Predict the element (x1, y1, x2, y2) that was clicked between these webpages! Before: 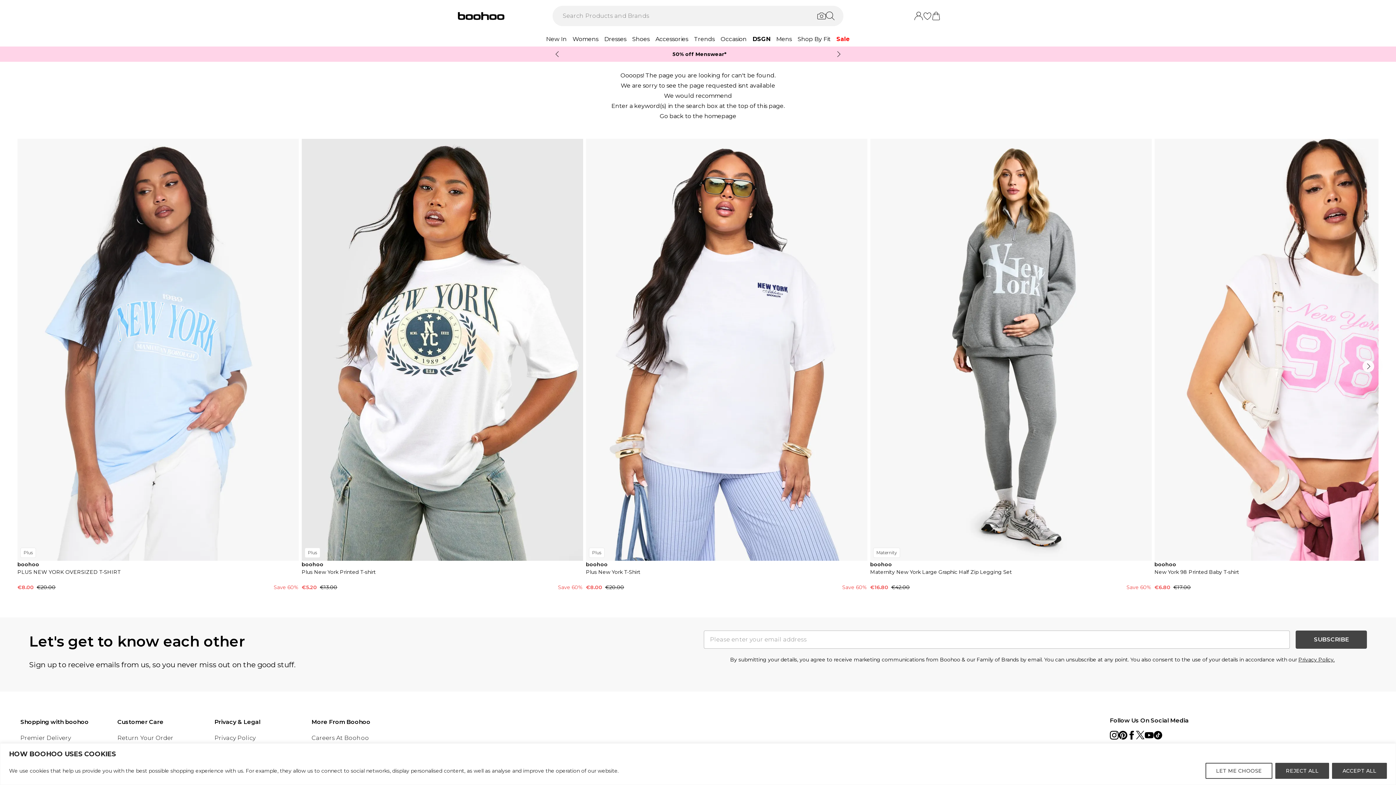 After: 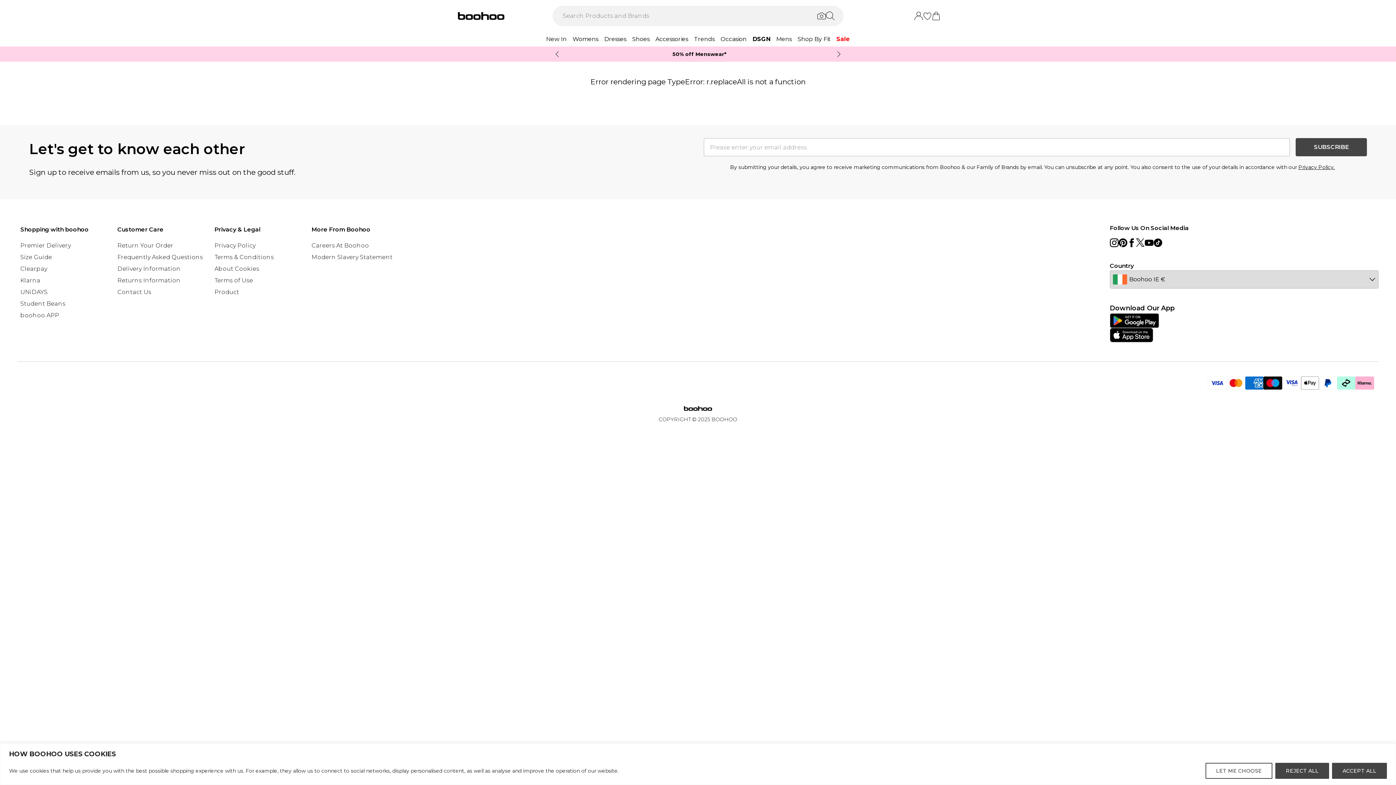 Action: label: Premier Delivery bbox: (20, 279, 70, 286)